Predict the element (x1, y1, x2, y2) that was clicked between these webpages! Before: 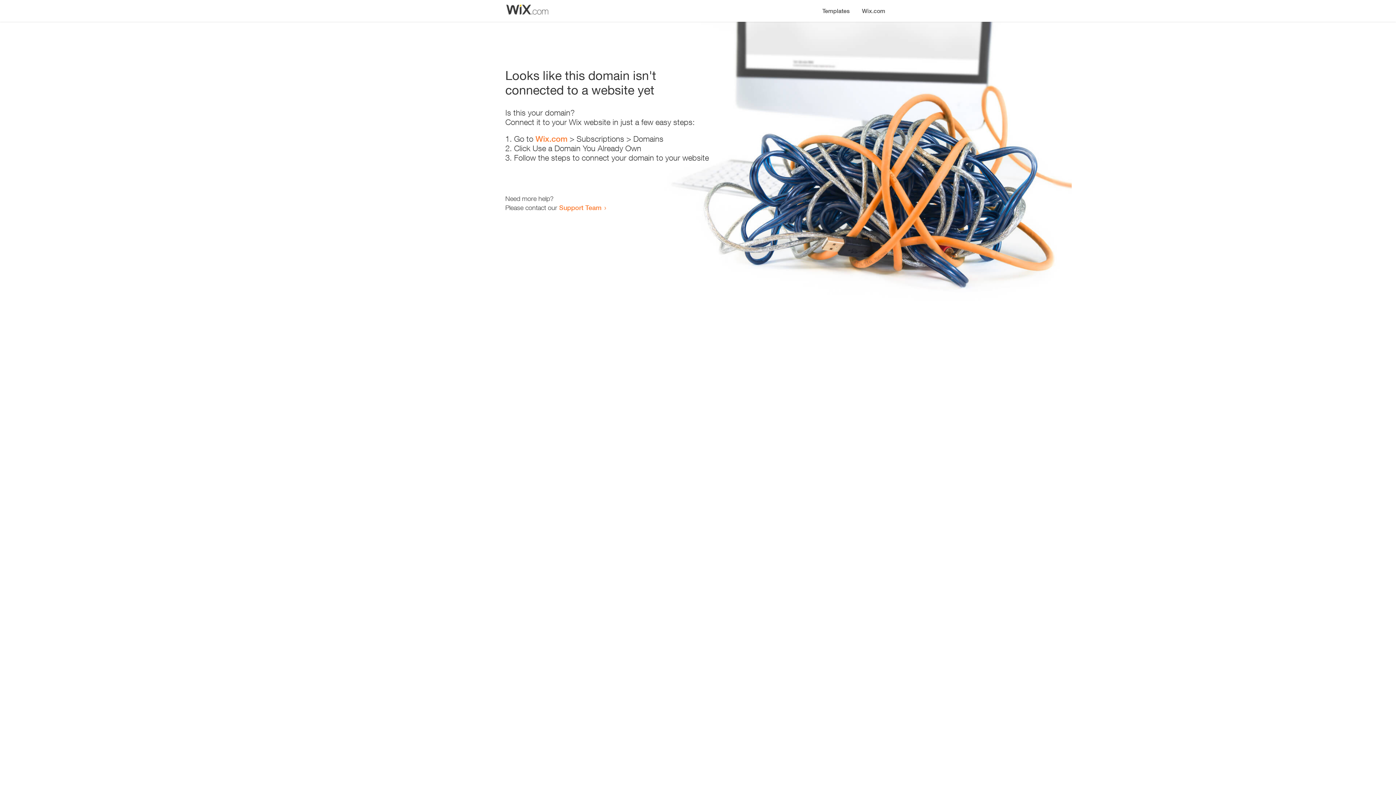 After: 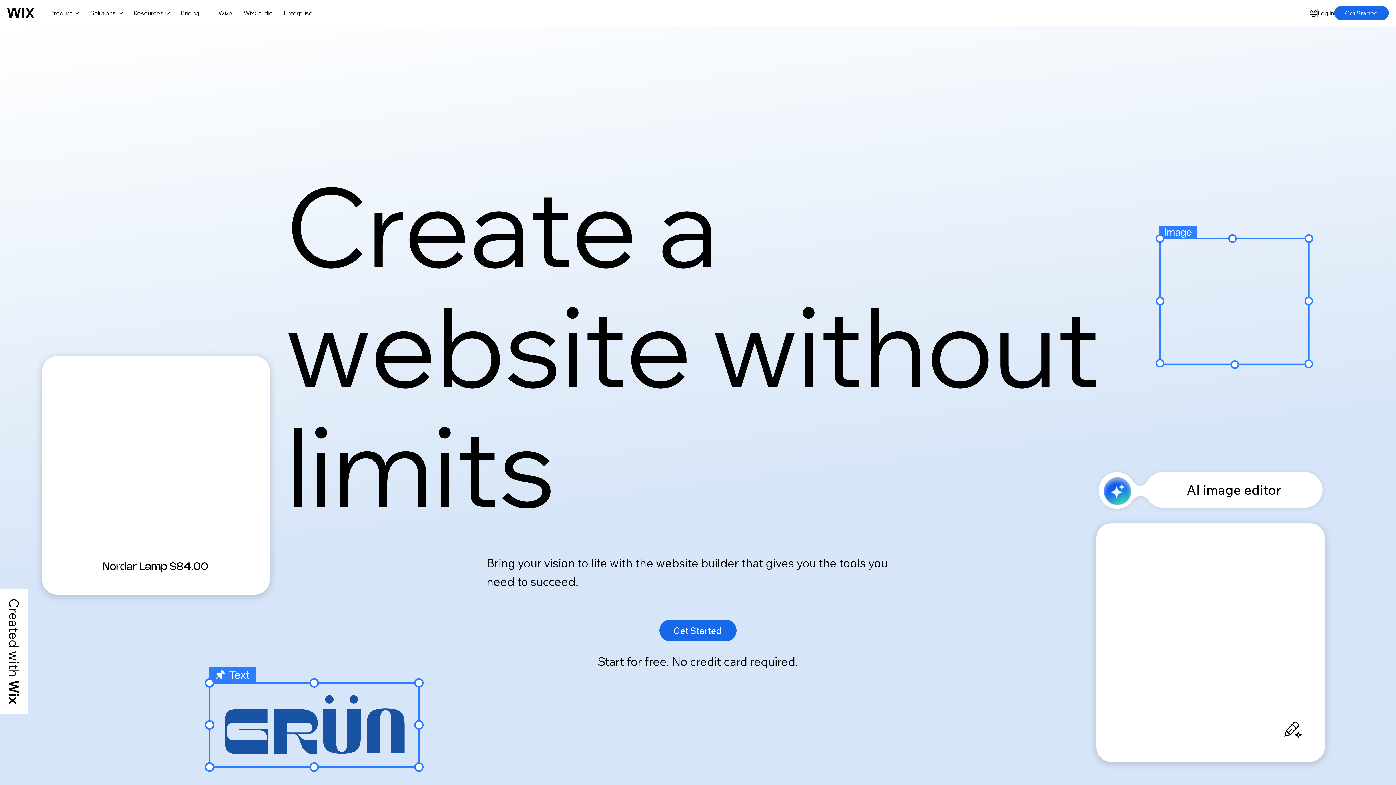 Action: bbox: (856, 0, 890, 14) label: Wix.com